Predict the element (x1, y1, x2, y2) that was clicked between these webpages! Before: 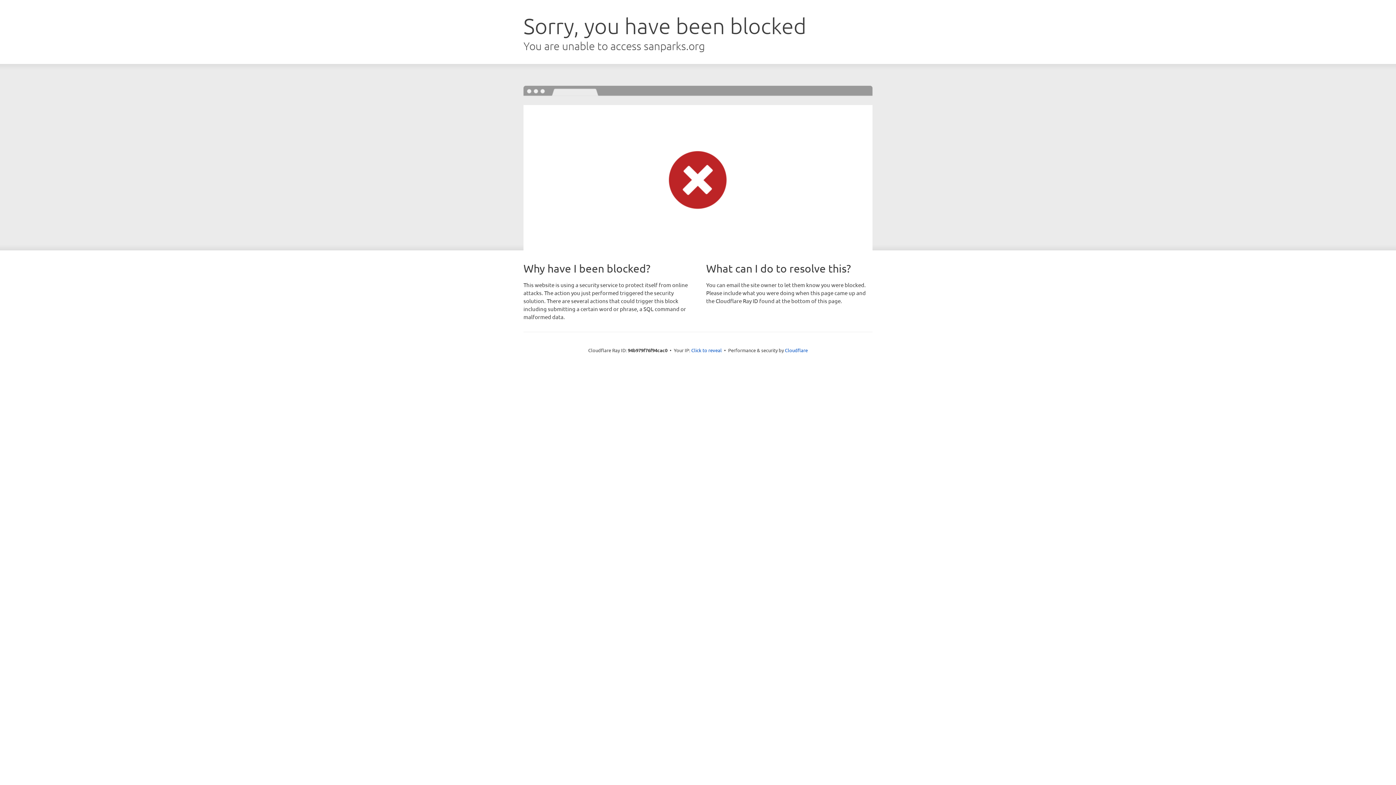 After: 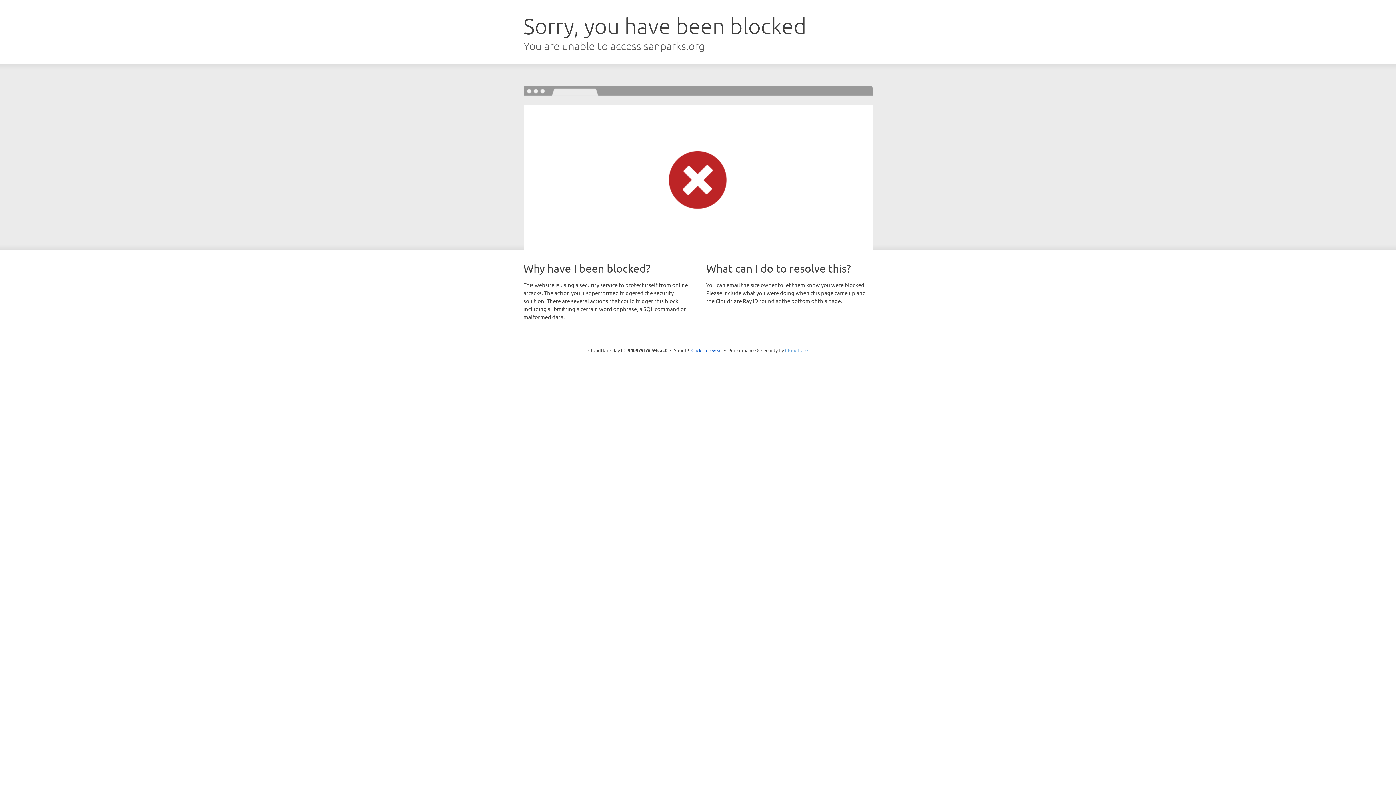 Action: label: Cloudflare bbox: (785, 347, 808, 353)